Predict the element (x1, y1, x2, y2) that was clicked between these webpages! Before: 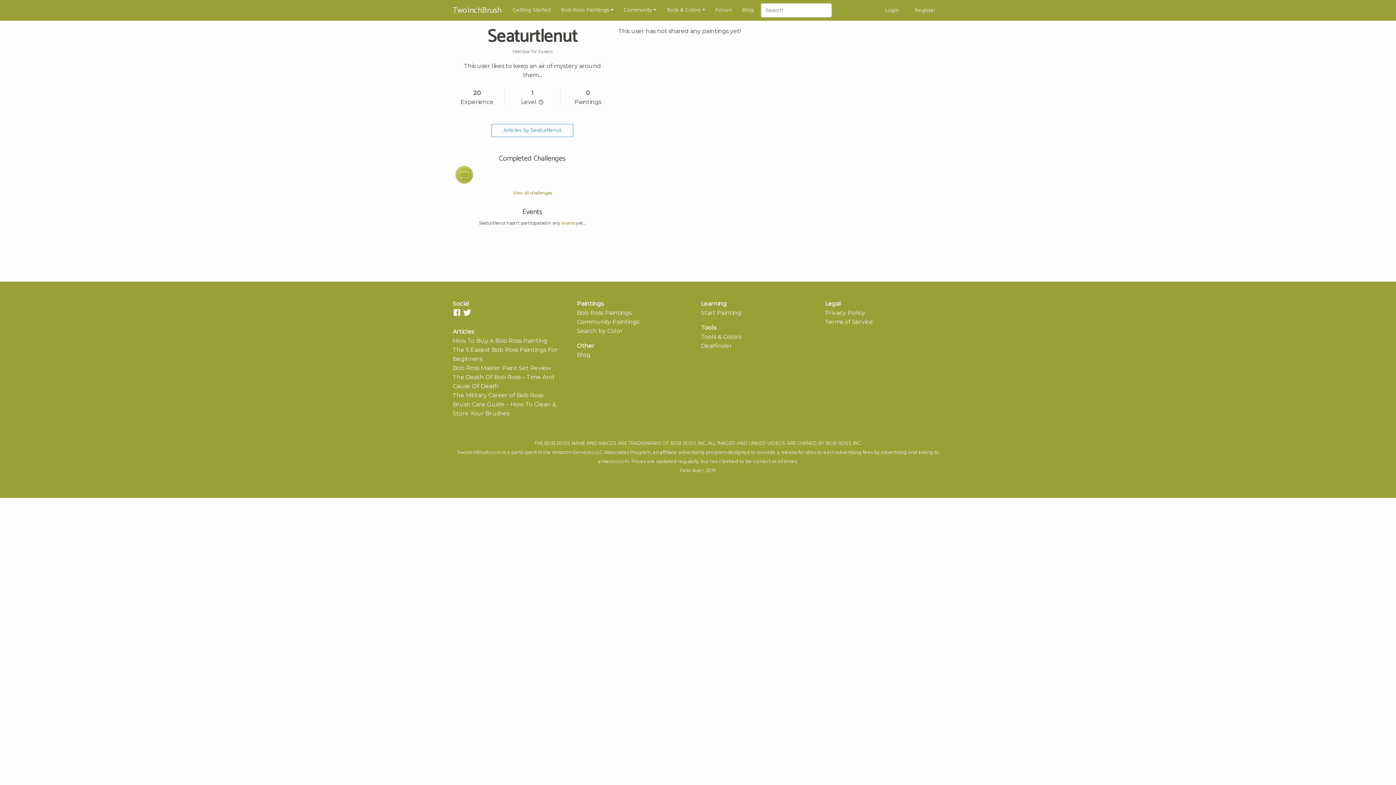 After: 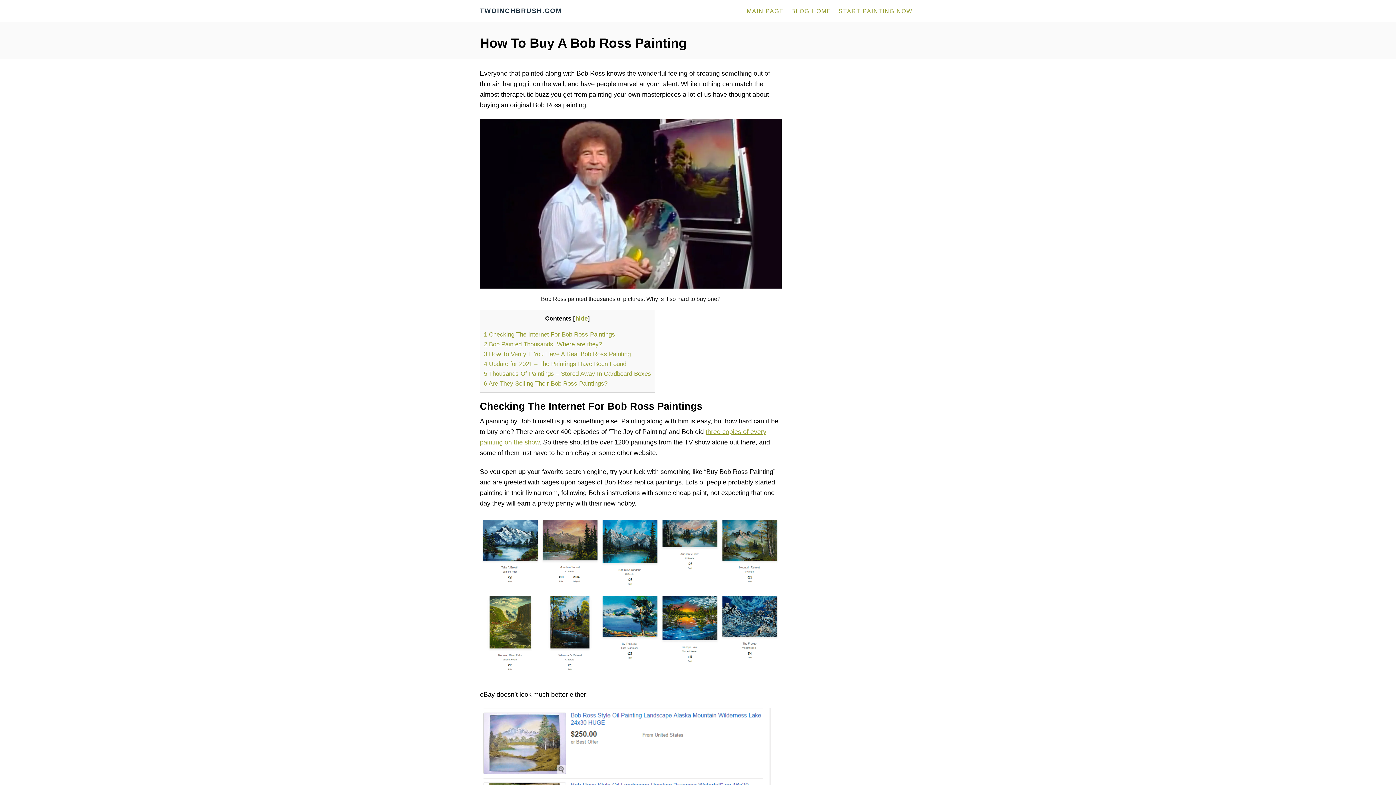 Action: bbox: (452, 337, 547, 344) label: How To Buy A Bob Ross Painting